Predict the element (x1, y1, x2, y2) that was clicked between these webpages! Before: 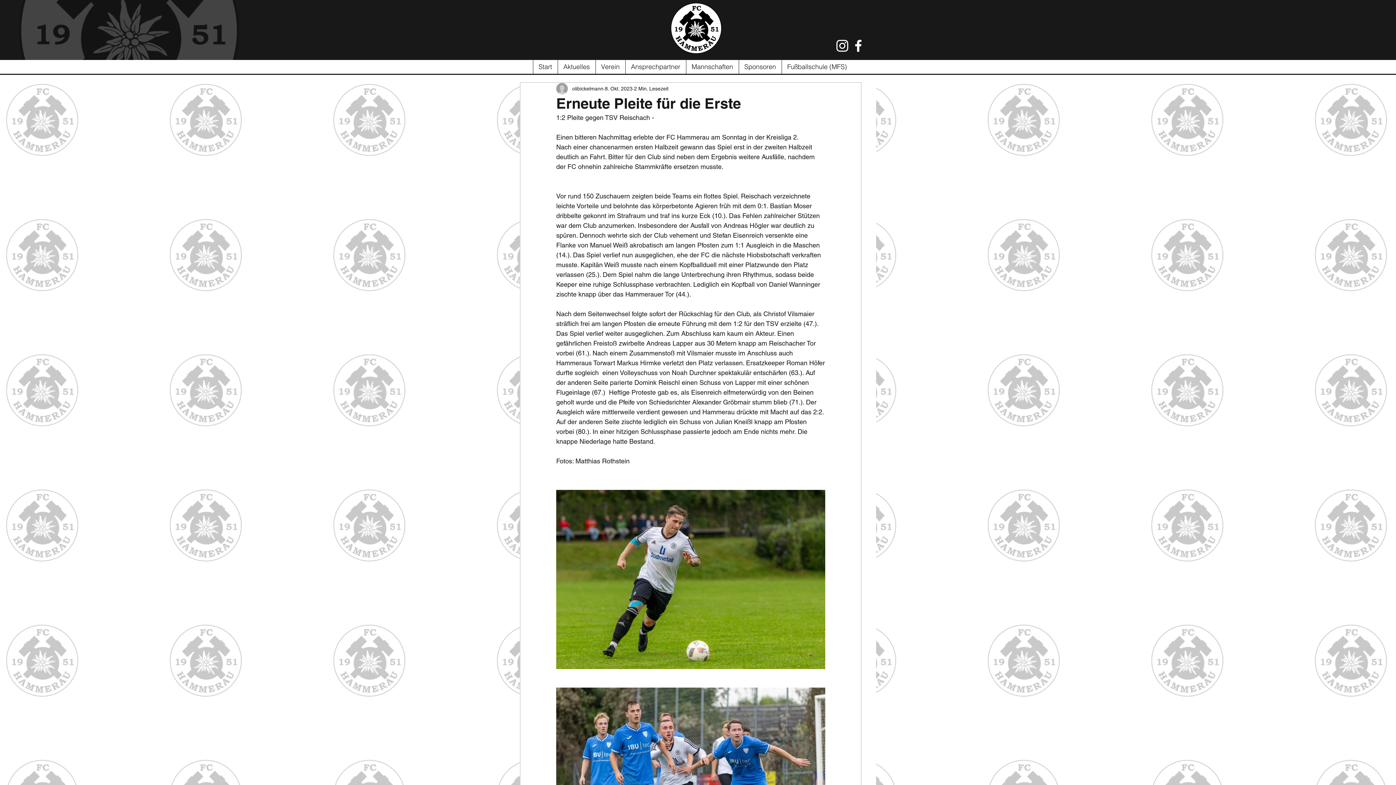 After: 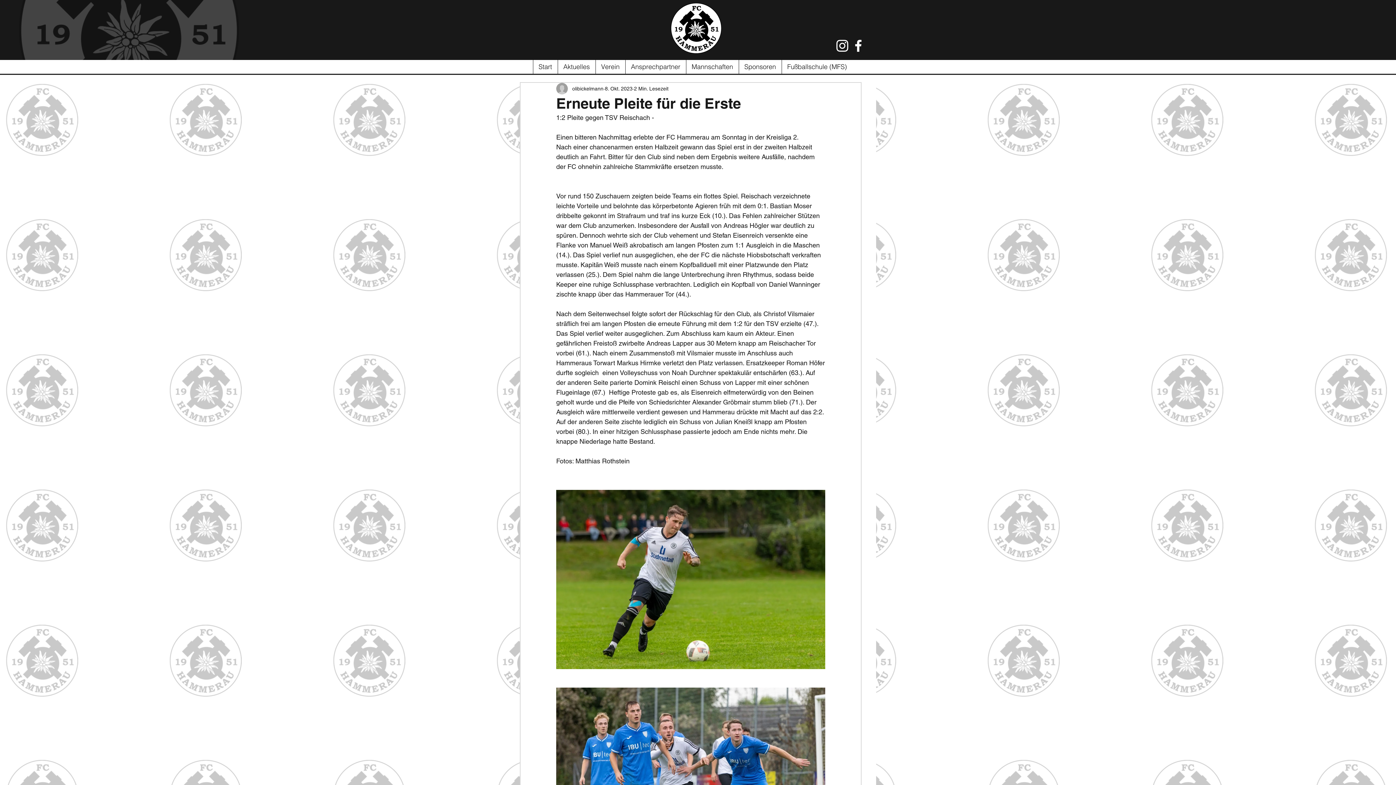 Action: label: Ansprechpartner bbox: (625, 60, 686, 73)